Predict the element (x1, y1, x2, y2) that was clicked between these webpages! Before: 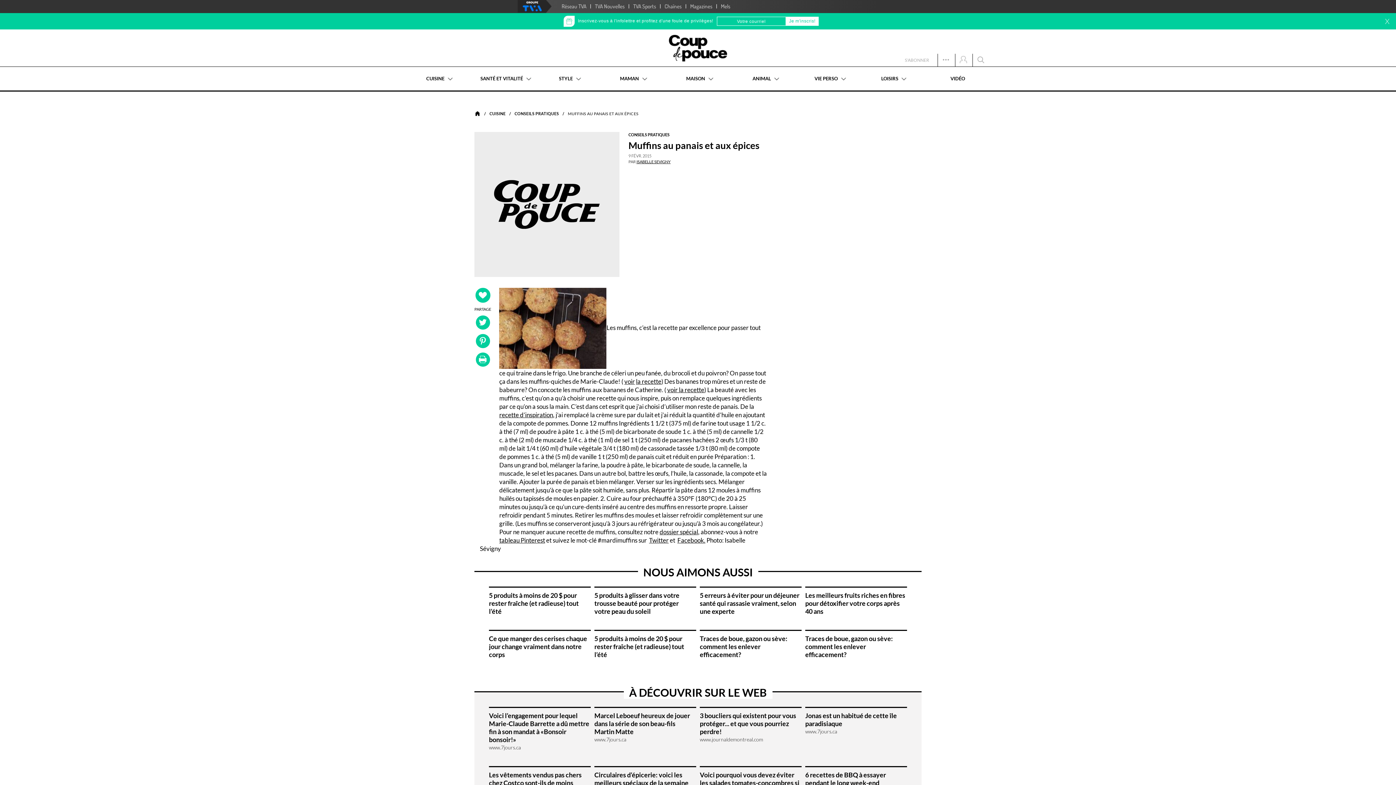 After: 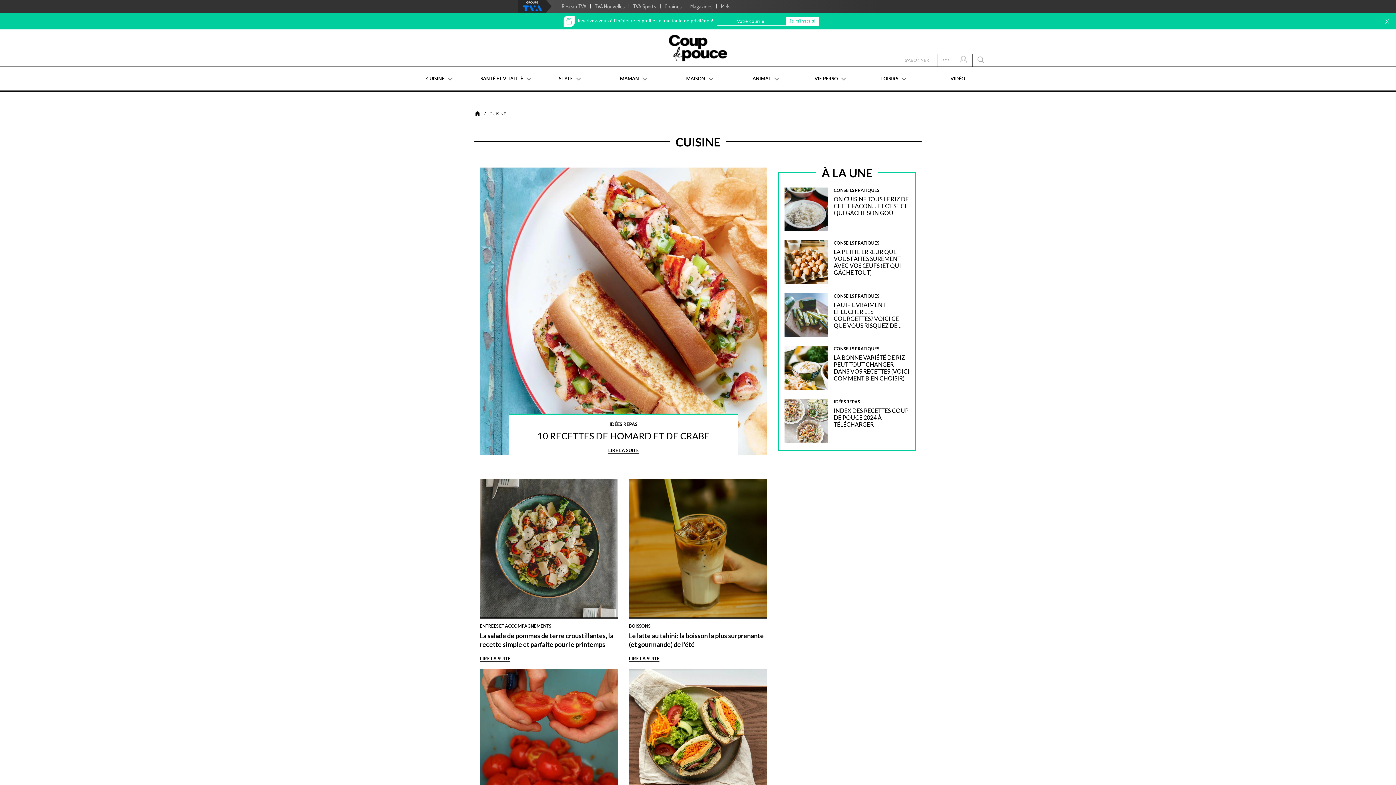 Action: bbox: (407, 66, 472, 90) label: CUISINE